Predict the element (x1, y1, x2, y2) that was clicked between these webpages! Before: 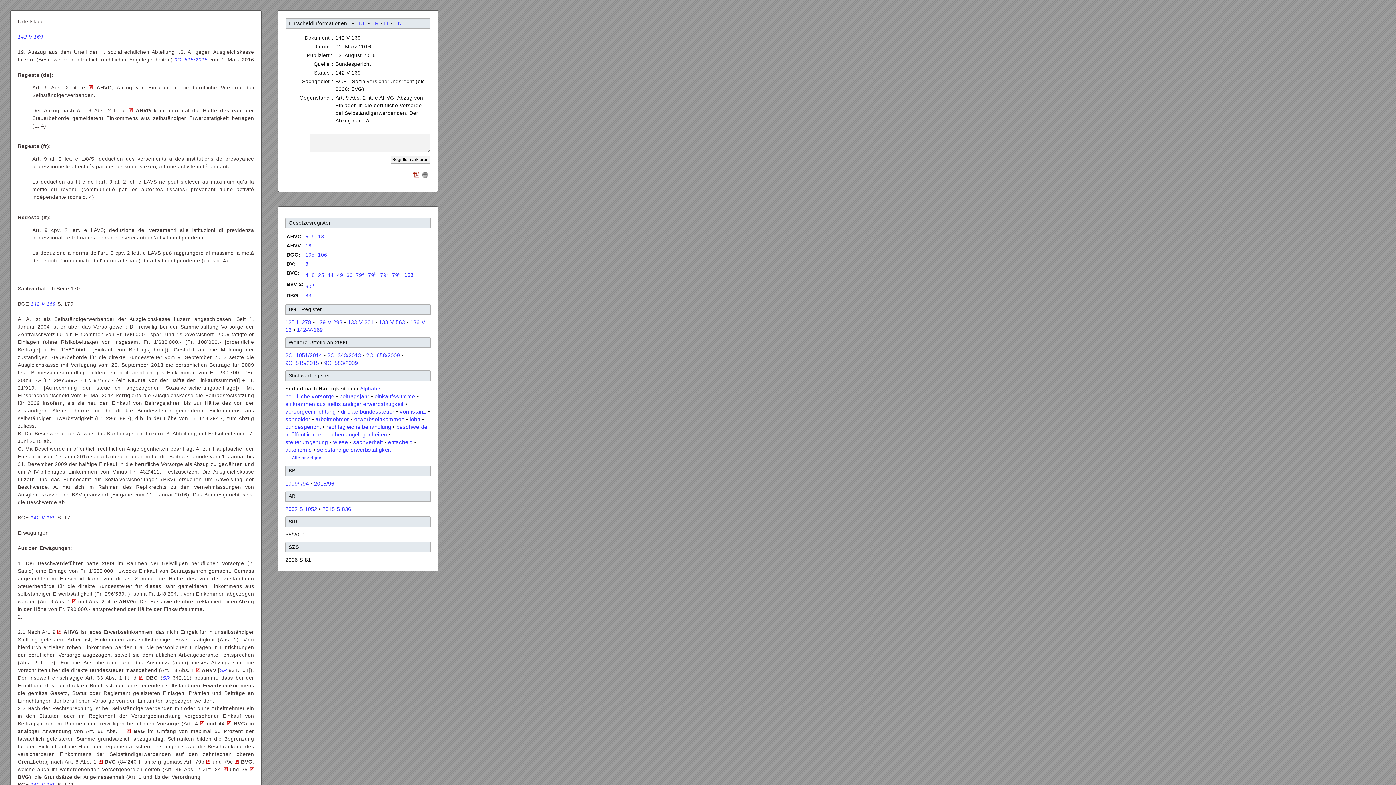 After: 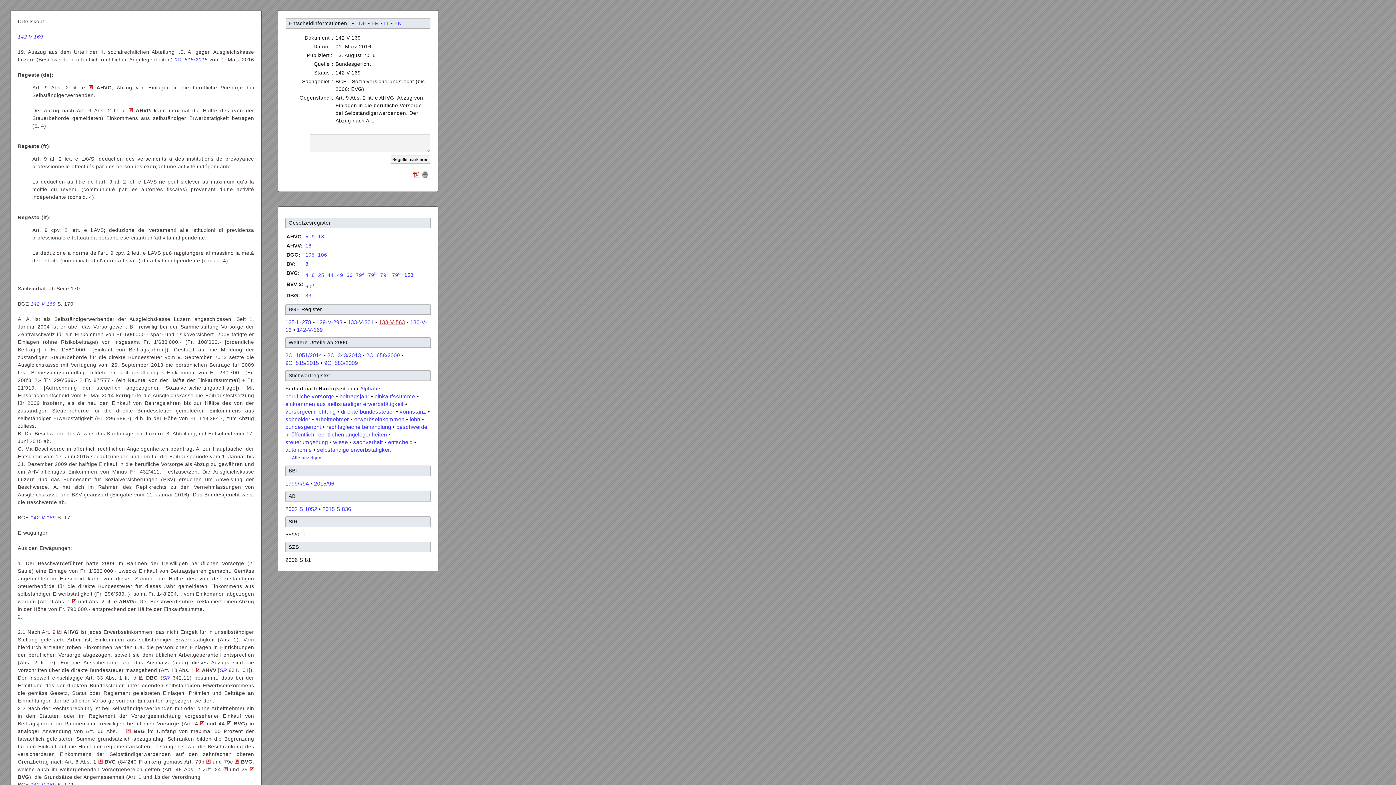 Action: bbox: (379, 319, 405, 325) label: 133-V-563